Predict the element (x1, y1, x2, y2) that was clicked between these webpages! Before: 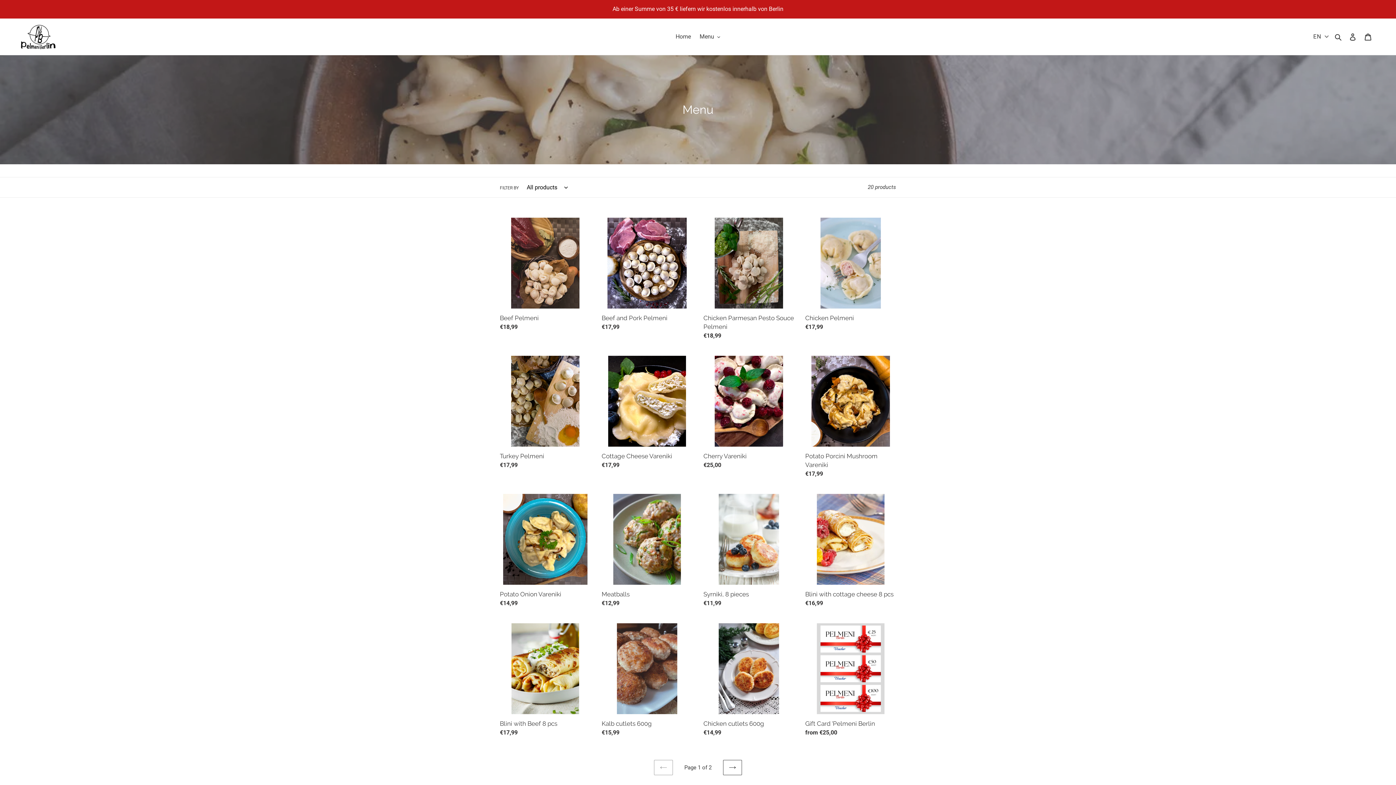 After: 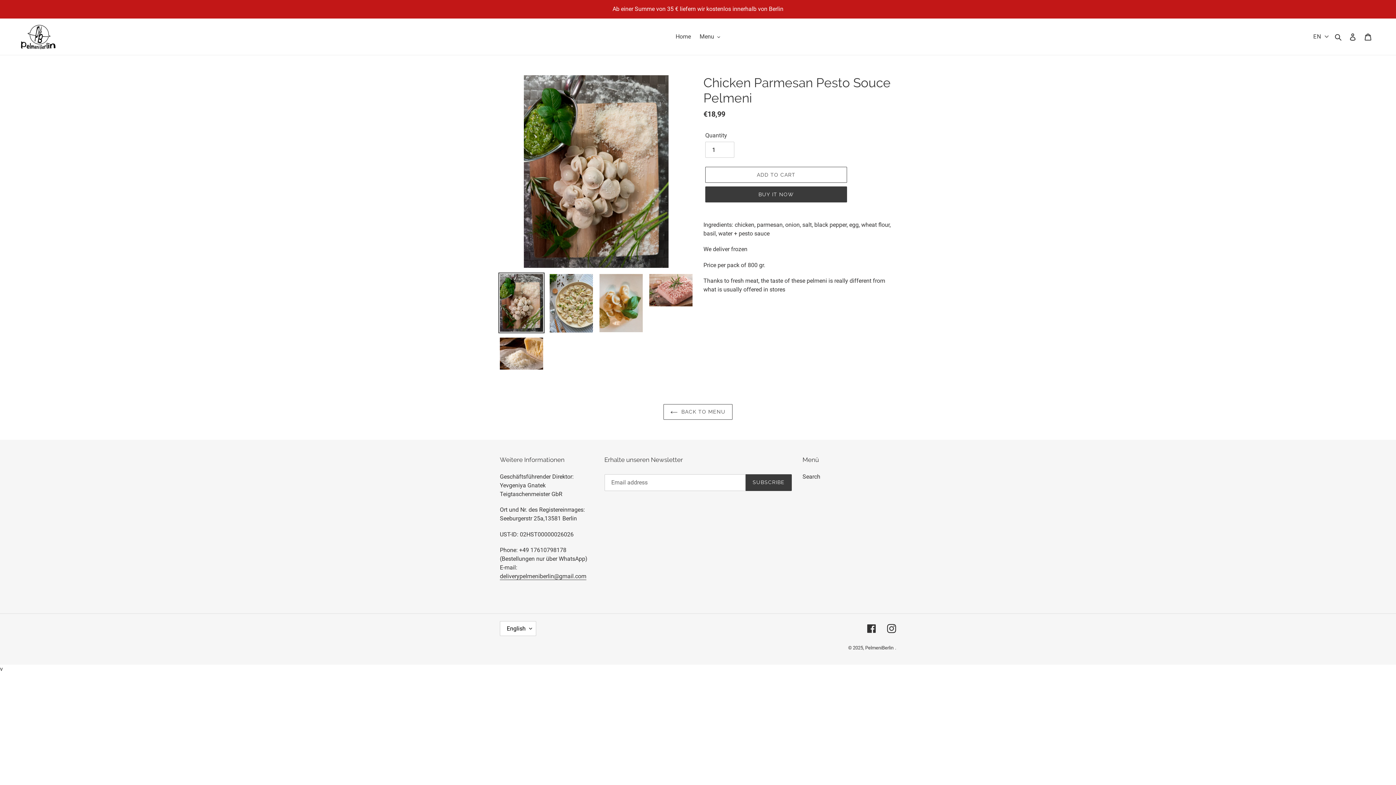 Action: label: Chicken Parmesan Pesto Souce Pelmeni bbox: (703, 217, 794, 343)